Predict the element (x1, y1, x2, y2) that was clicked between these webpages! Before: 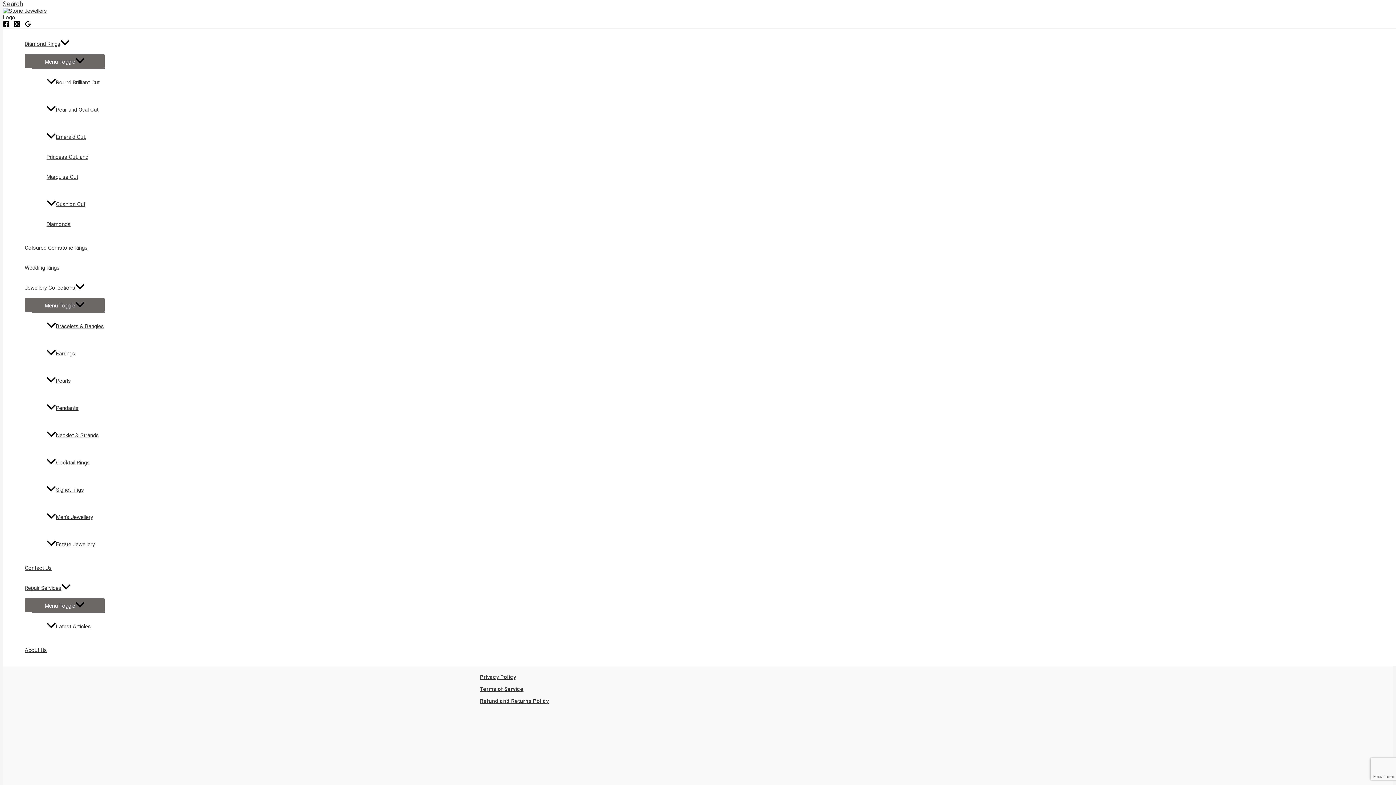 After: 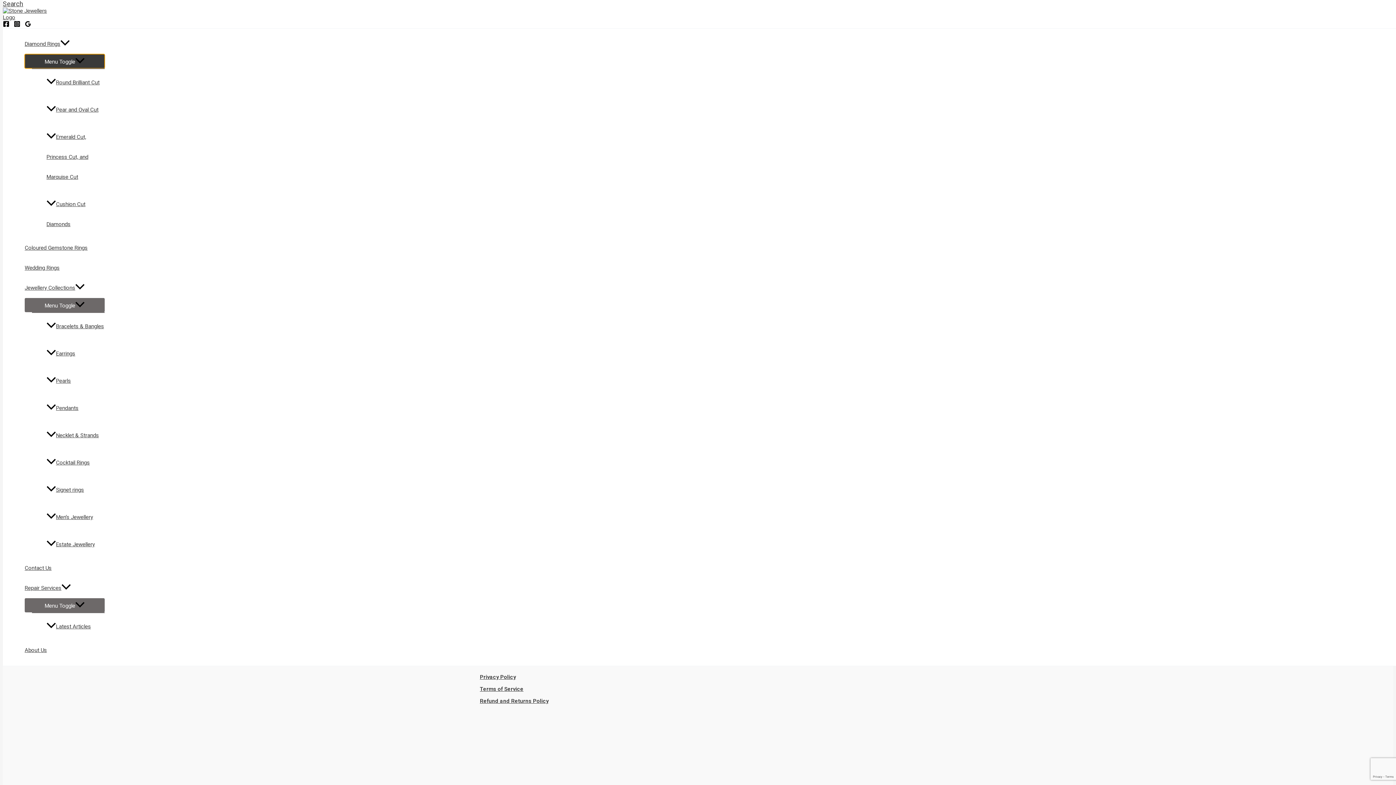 Action: label: Menu Toggle bbox: (24, 54, 104, 68)